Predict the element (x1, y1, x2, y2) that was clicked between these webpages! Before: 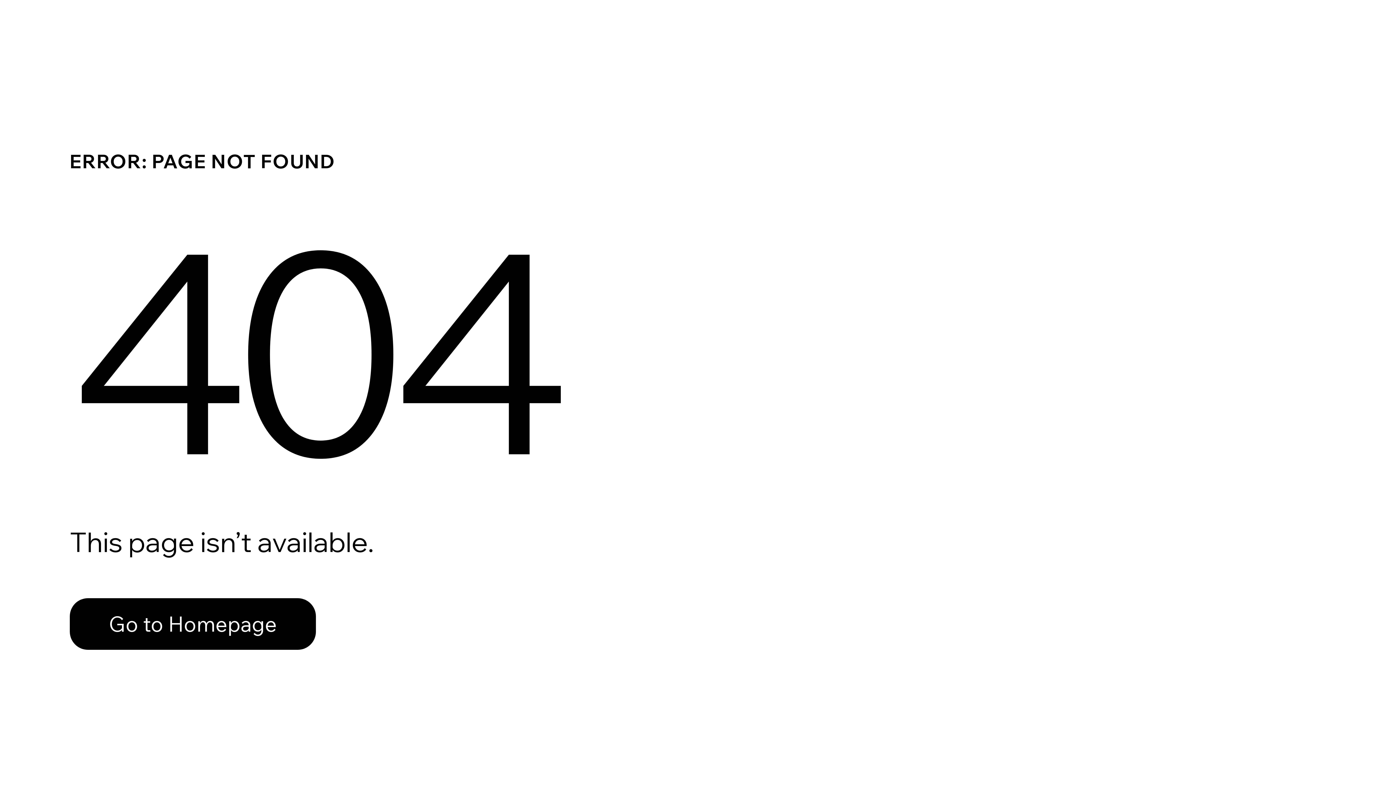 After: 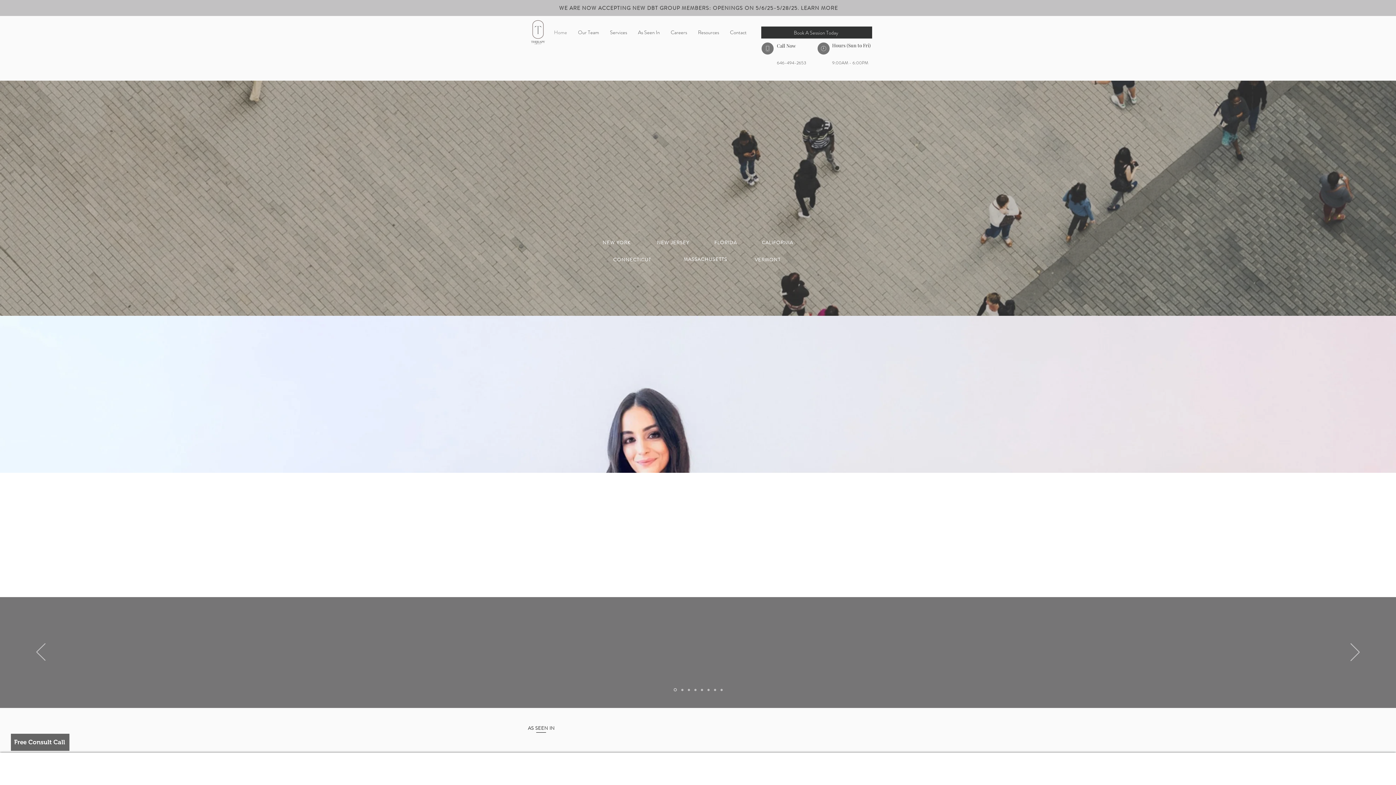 Action: bbox: (69, 582, 768, 659) label: Go to Homepage